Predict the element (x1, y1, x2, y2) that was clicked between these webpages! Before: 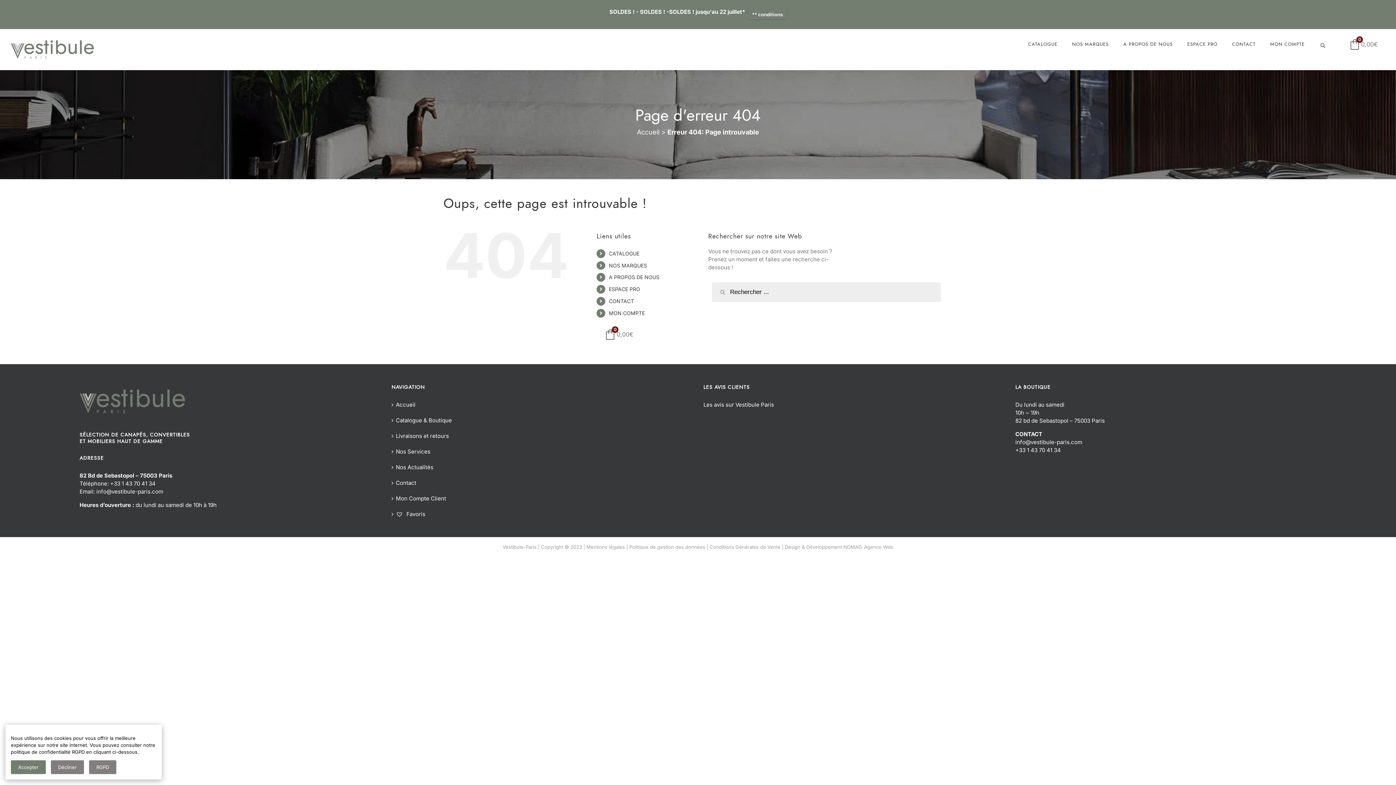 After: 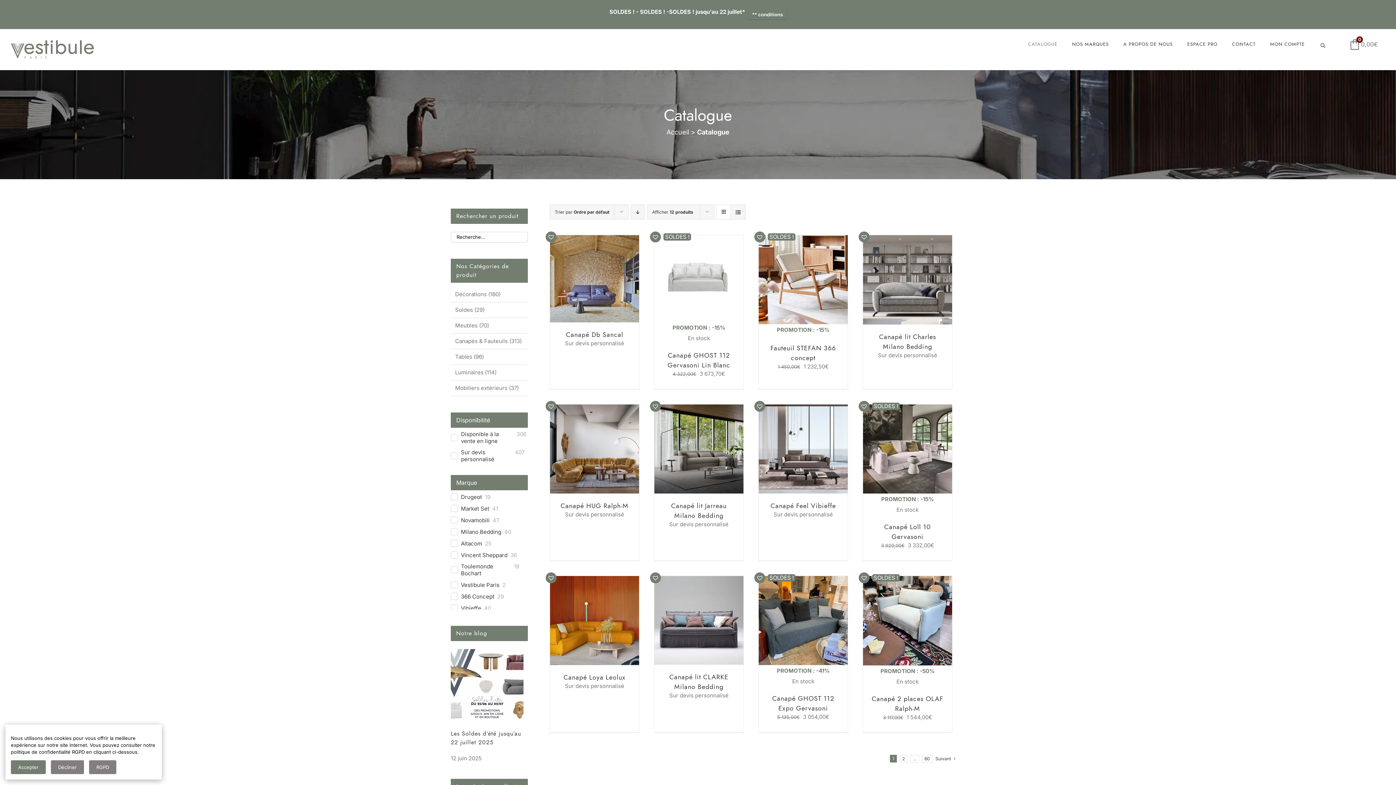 Action: bbox: (609, 250, 639, 256) label: CATALOGUE